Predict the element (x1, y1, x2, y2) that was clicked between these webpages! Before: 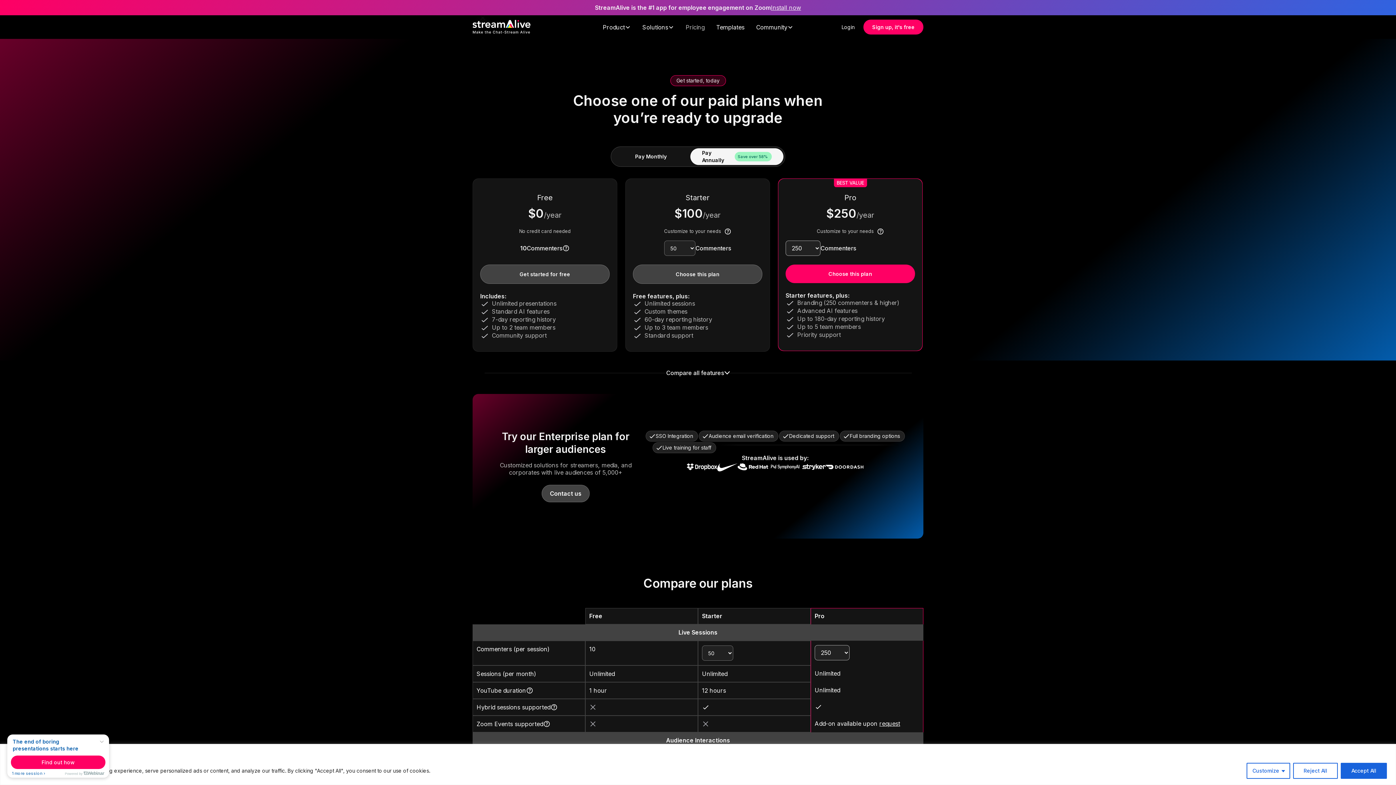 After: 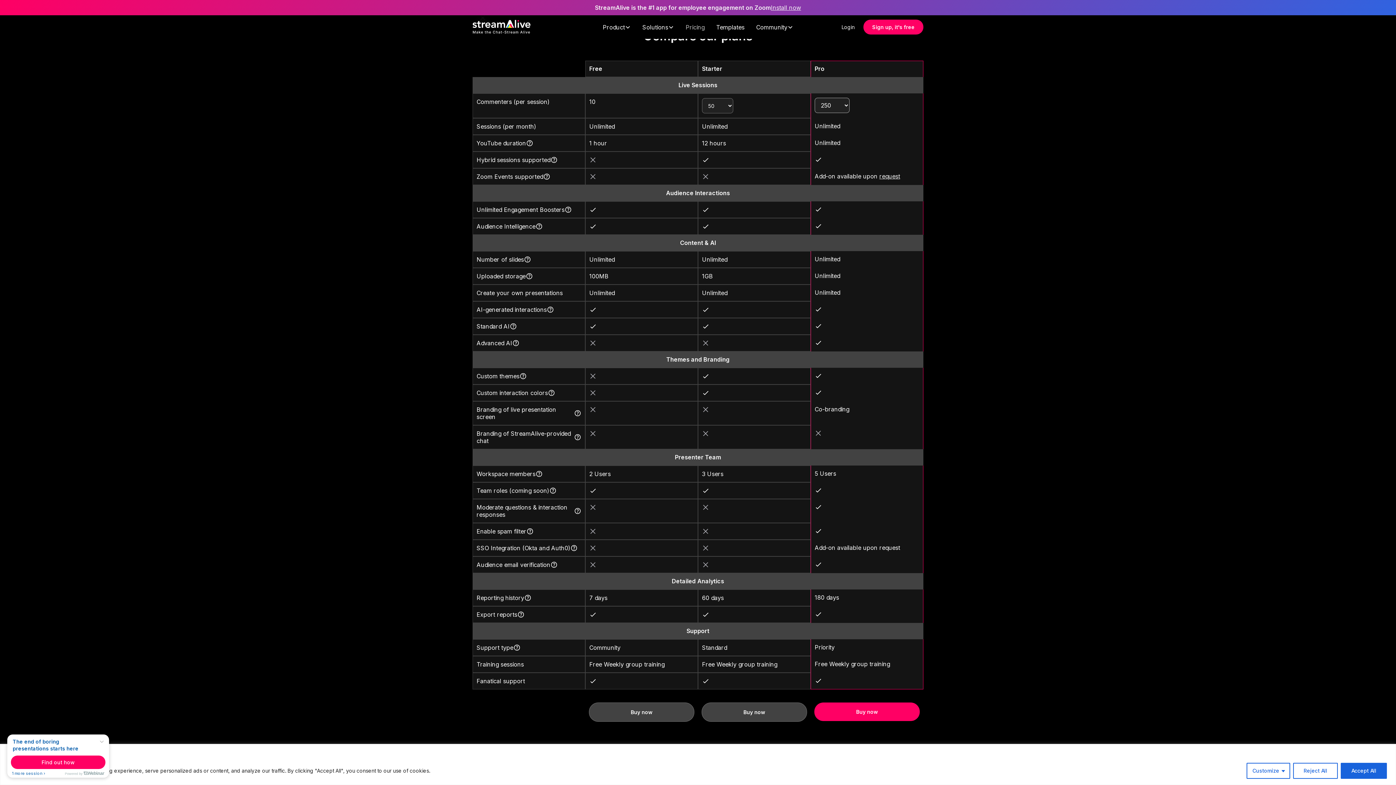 Action: label: Compare all features bbox: (666, 369, 730, 376)